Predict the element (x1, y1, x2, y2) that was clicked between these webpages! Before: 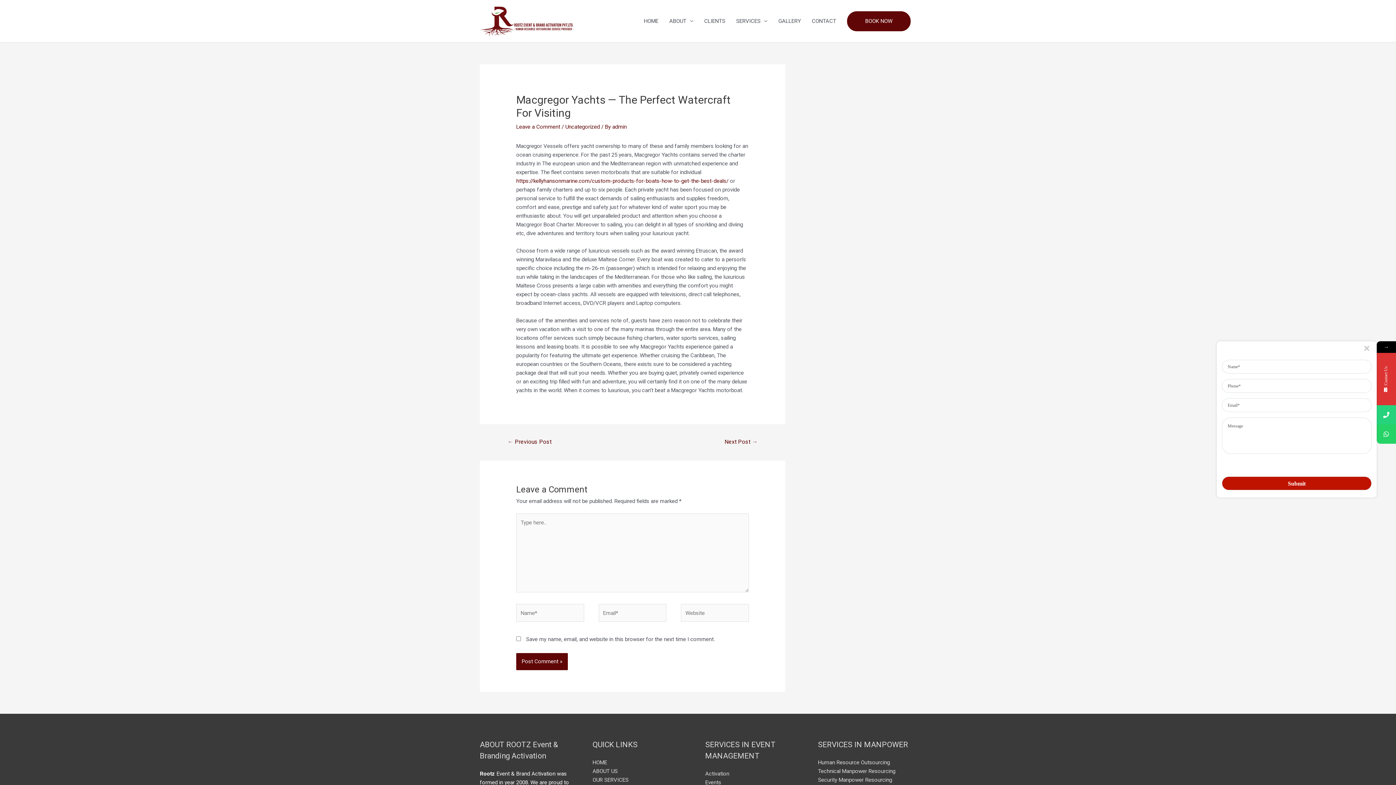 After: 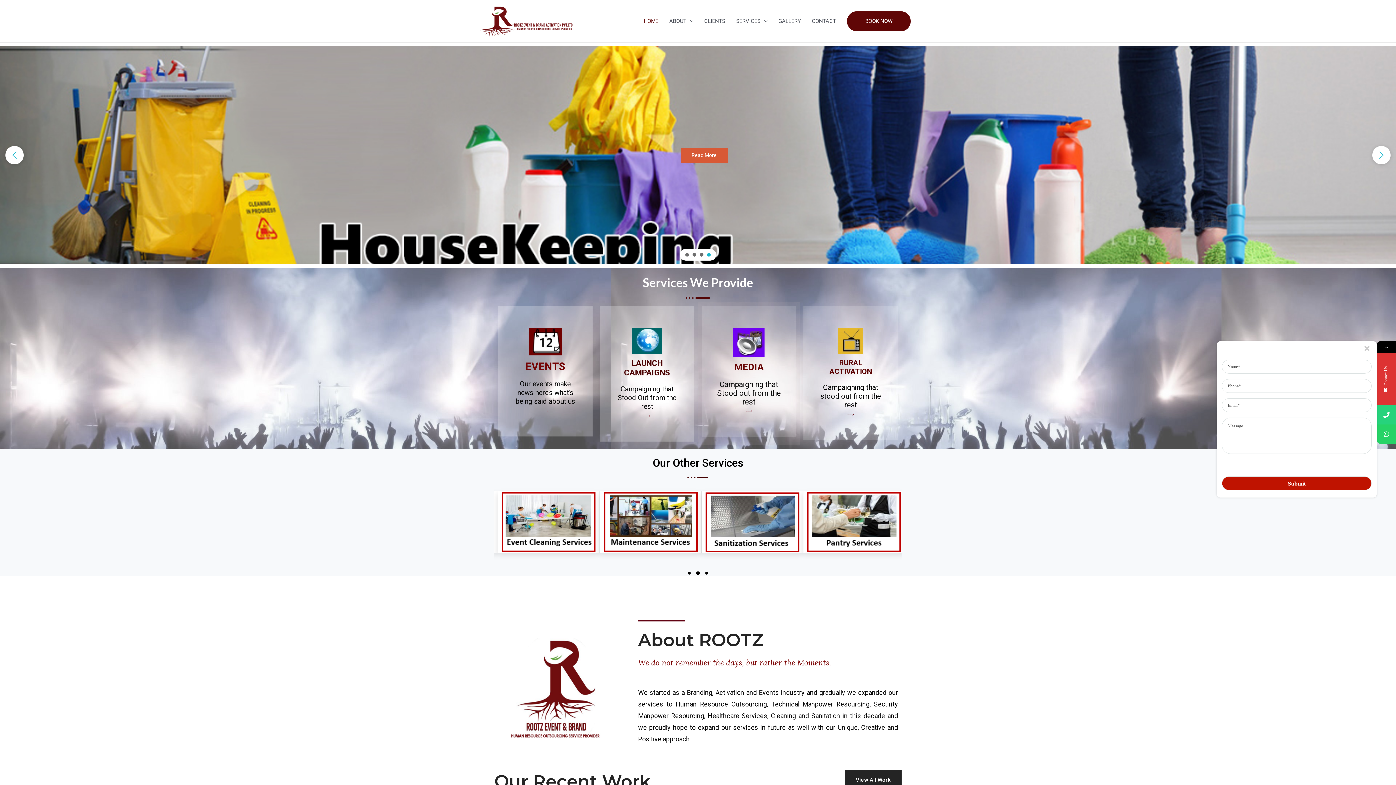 Action: label: HOME bbox: (592, 759, 607, 766)